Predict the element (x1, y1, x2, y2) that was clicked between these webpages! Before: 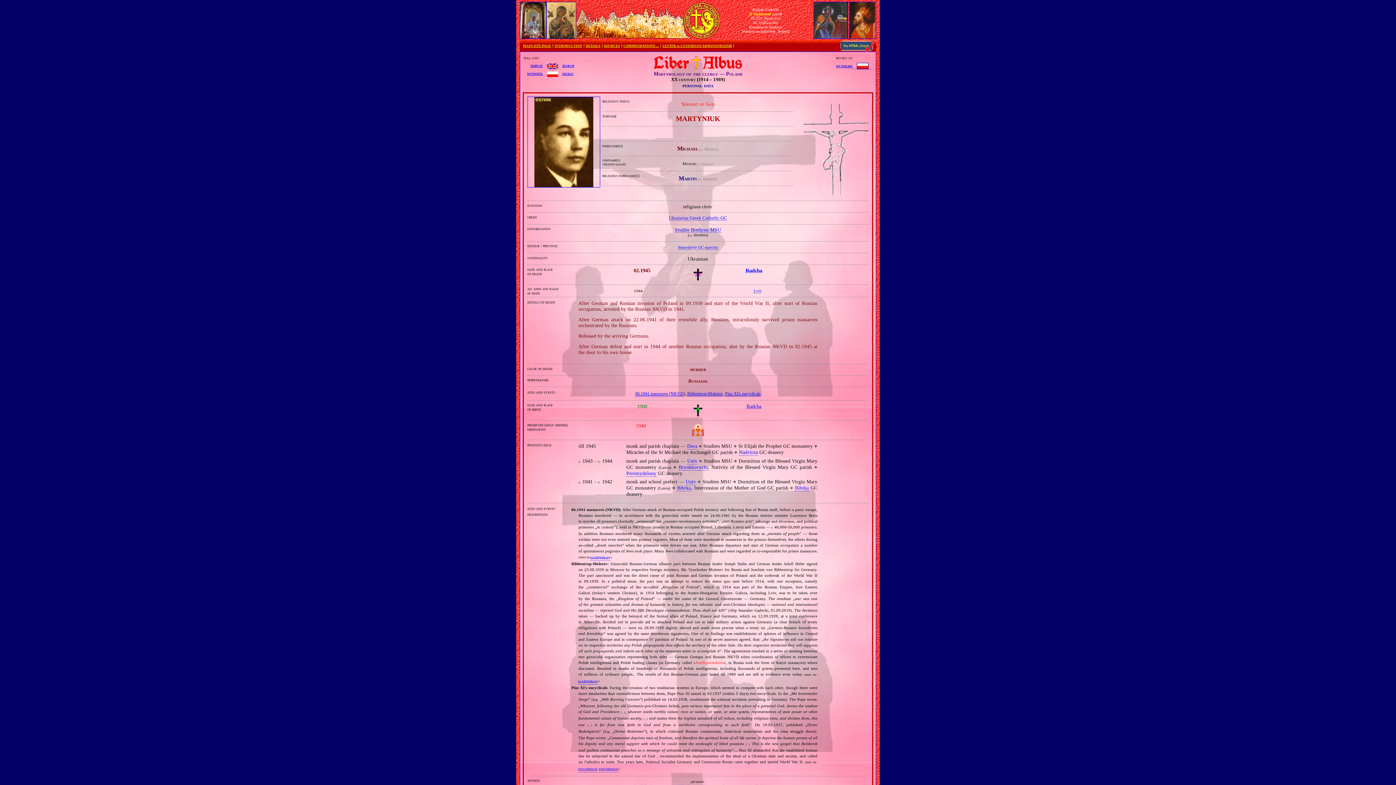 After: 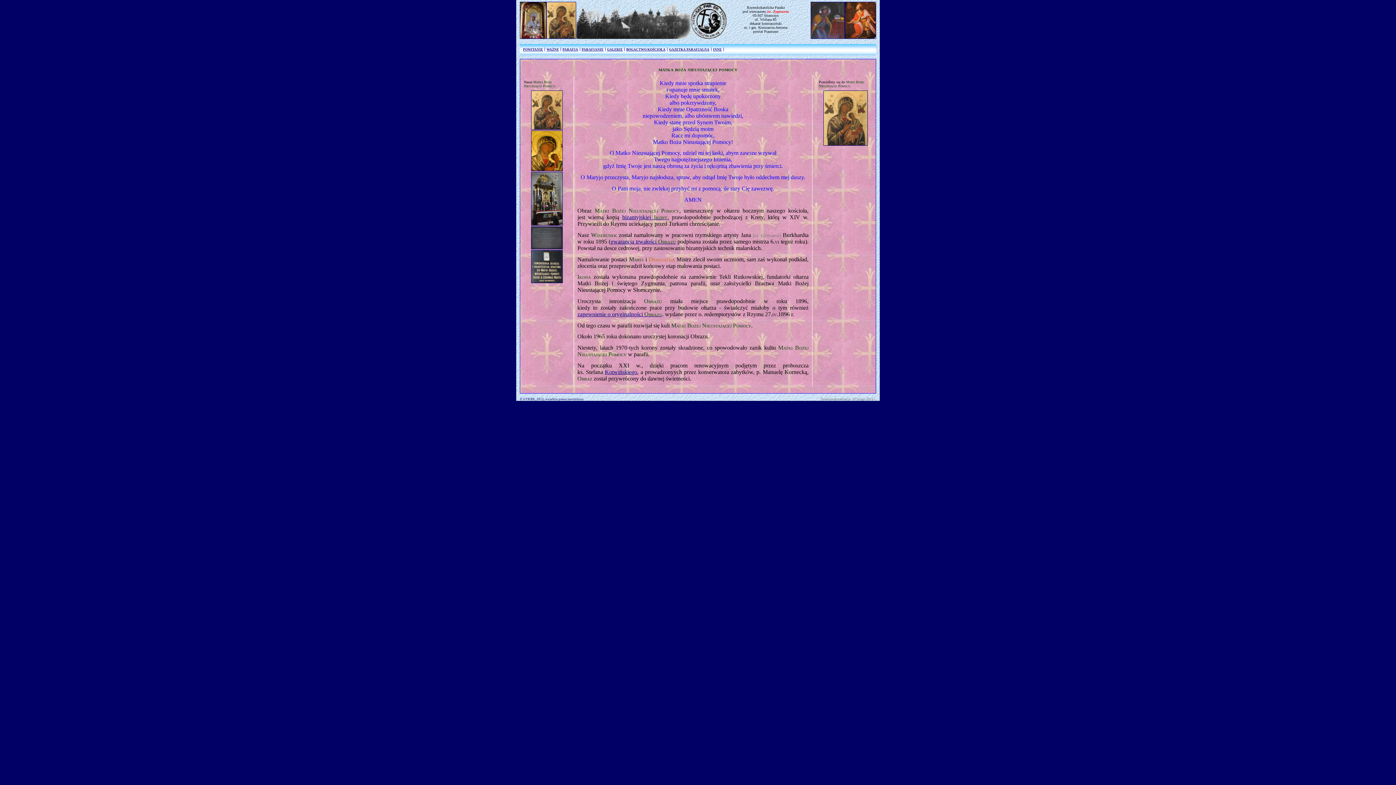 Action: bbox: (546, 33, 576, 40)